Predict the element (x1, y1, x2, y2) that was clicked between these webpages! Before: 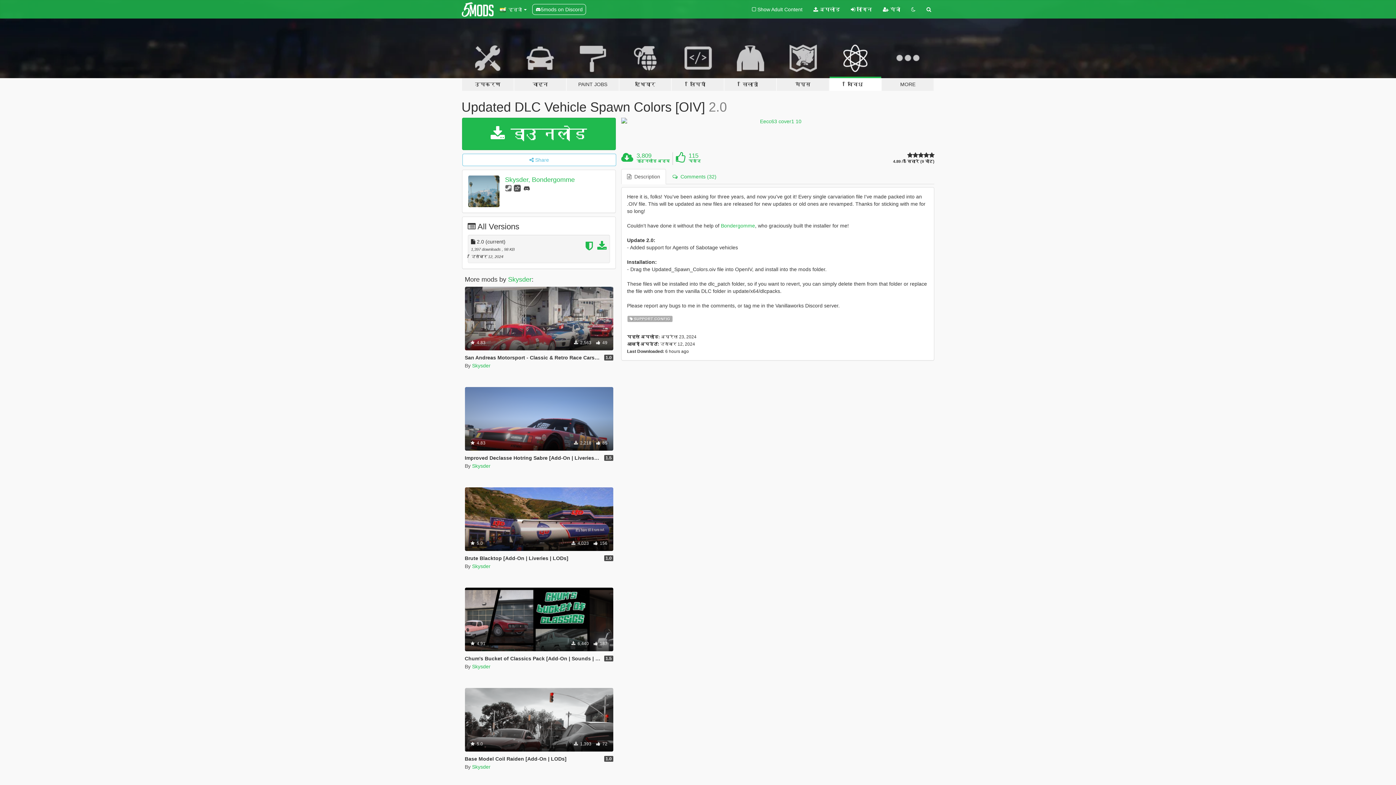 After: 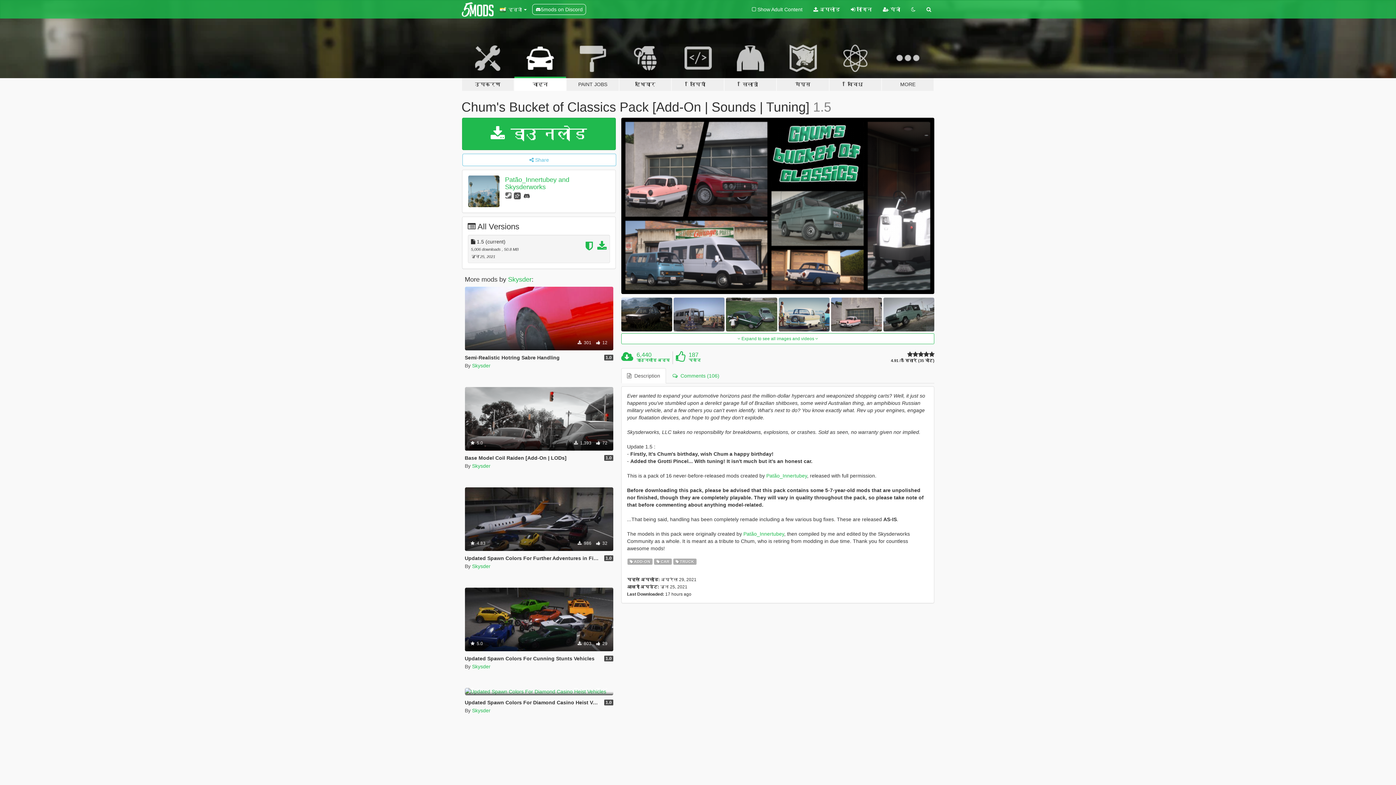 Action: bbox: (464, 655, 614, 661) label: Chum's Bucket of Classics Pack [Add-On | Sounds | Tuning]